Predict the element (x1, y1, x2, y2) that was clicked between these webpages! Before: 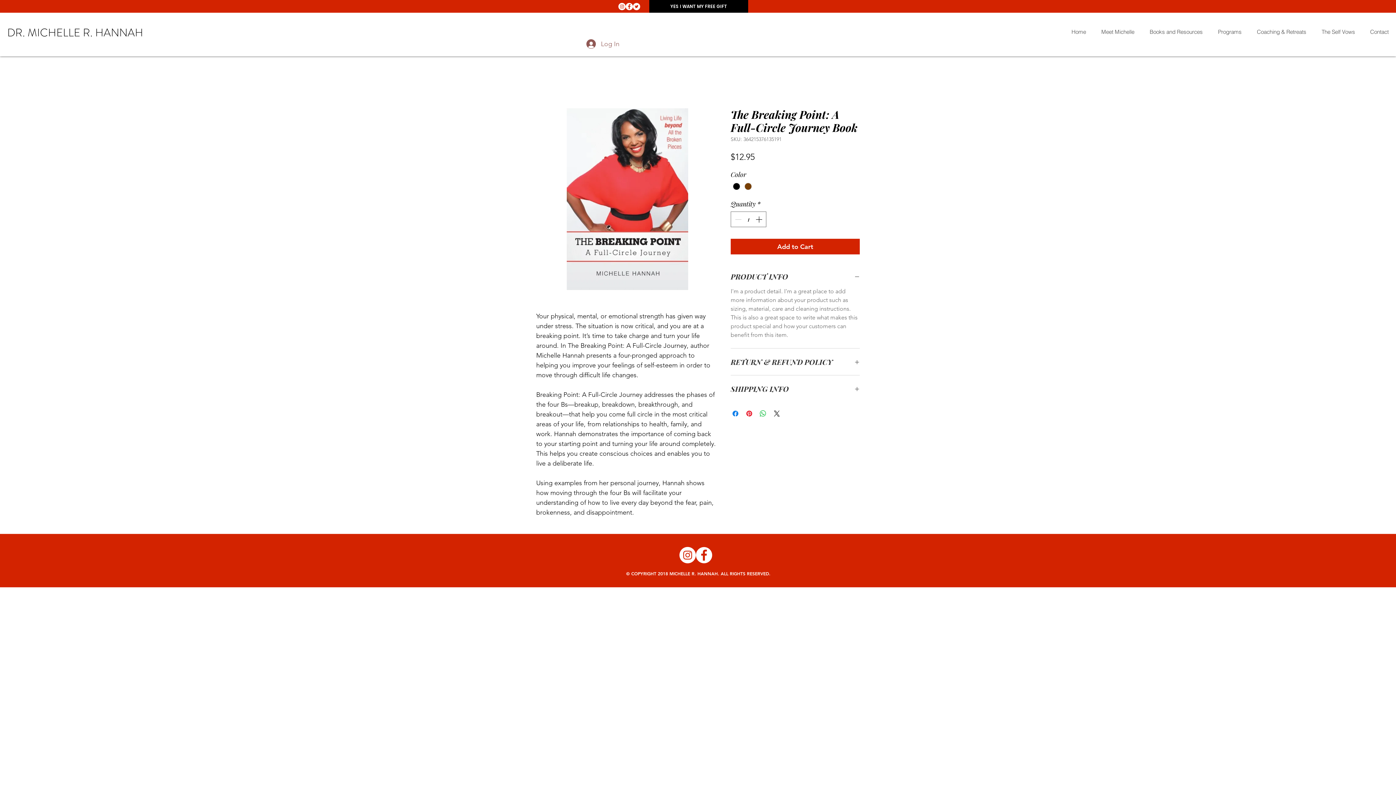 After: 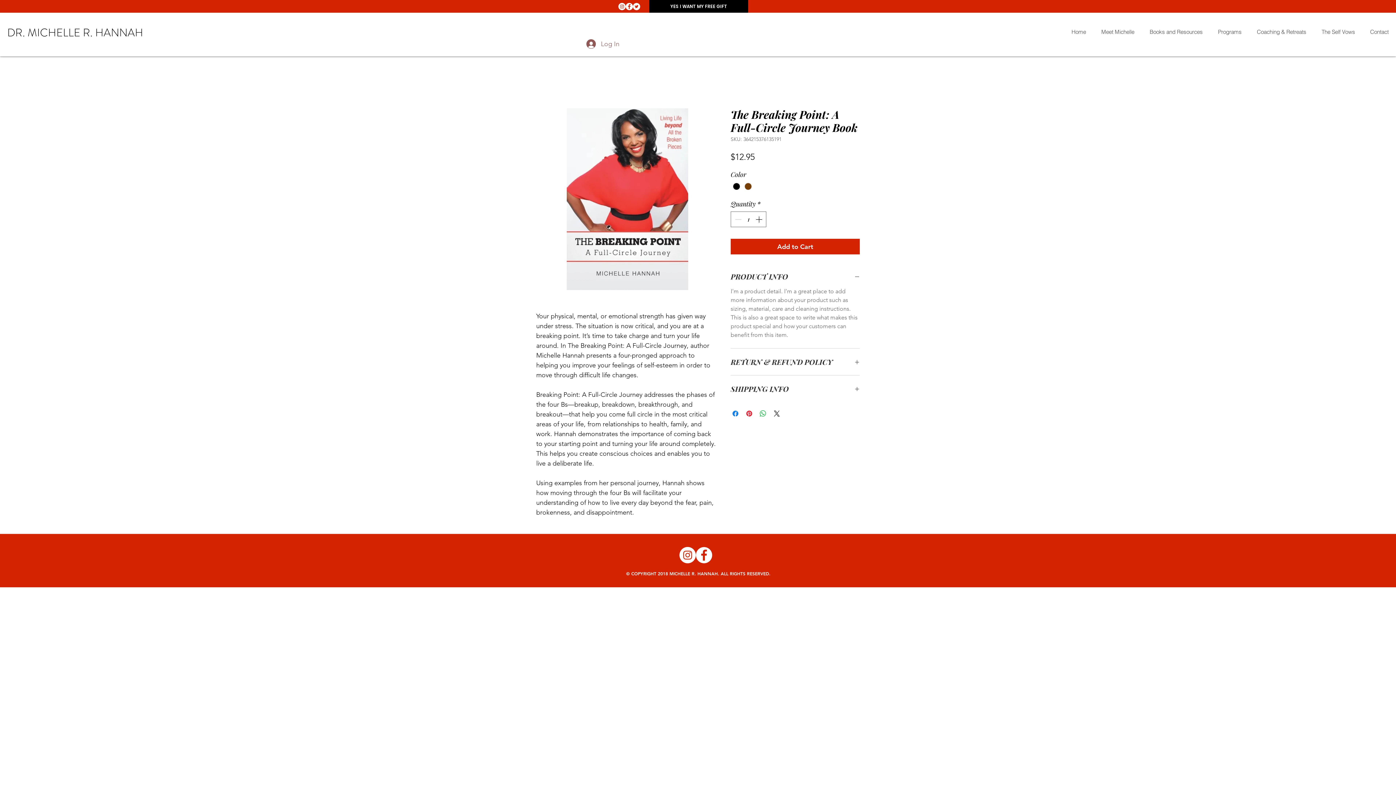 Action: label: facebook bbox: (625, 2, 633, 10)